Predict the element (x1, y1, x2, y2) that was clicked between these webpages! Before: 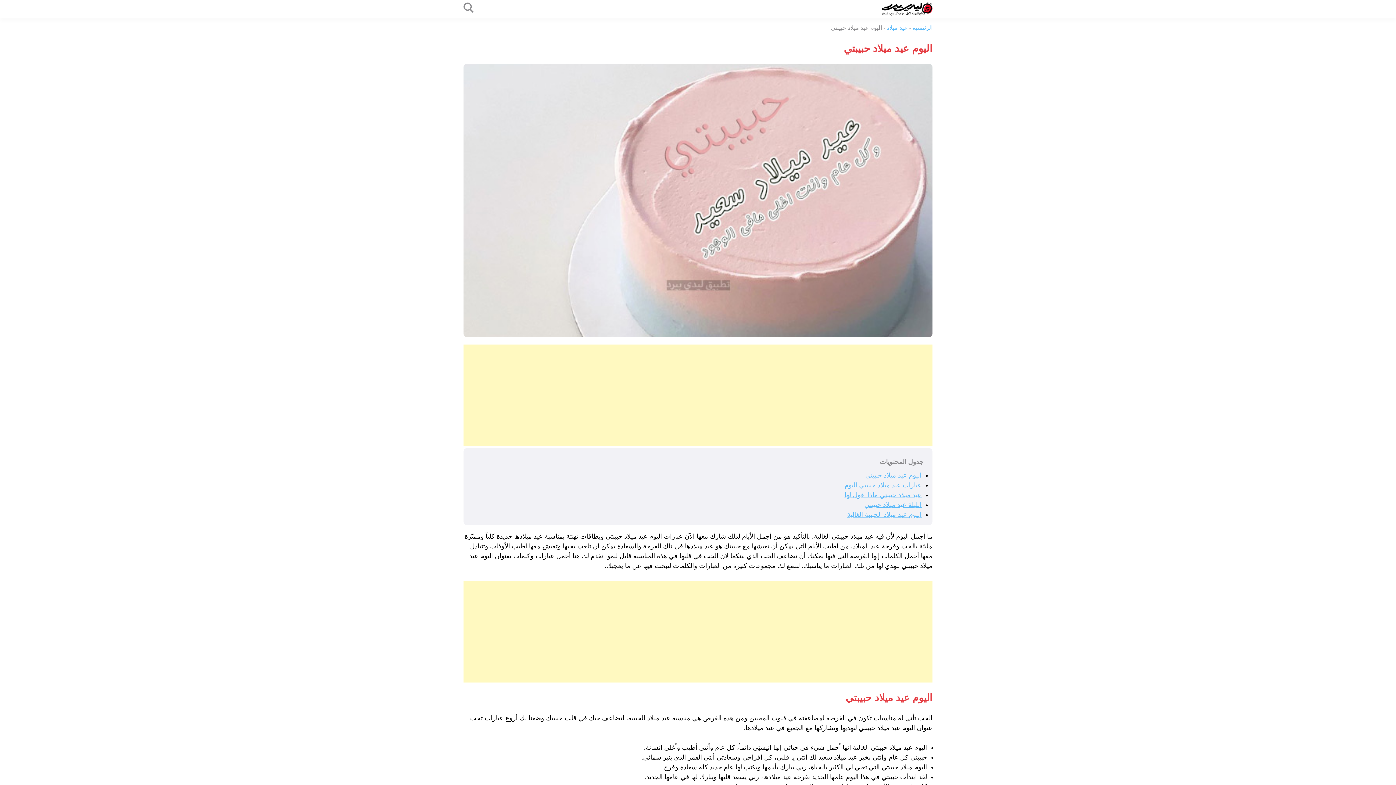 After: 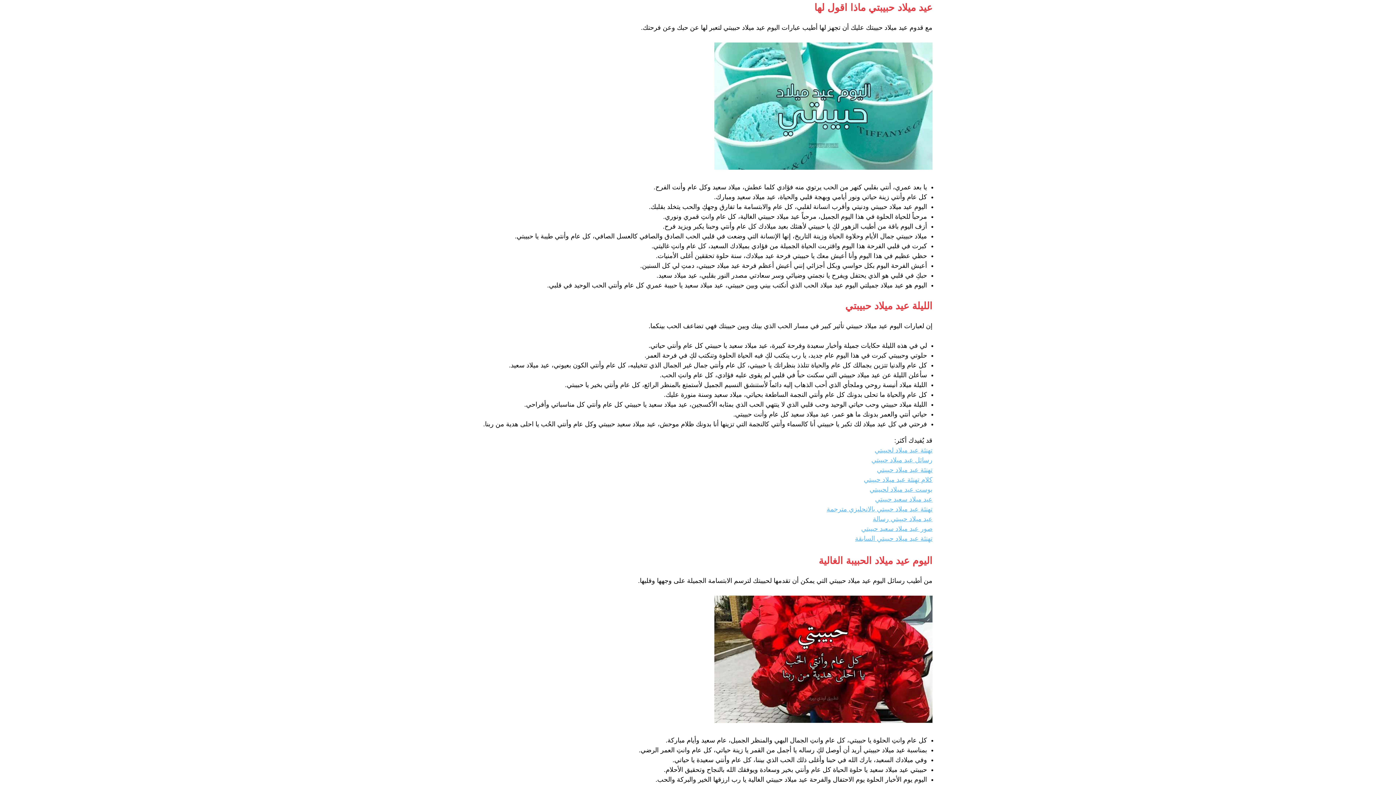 Action: label: عيد ميلاد حبيبتي ماذا اقول لها bbox: (844, 491, 921, 498)